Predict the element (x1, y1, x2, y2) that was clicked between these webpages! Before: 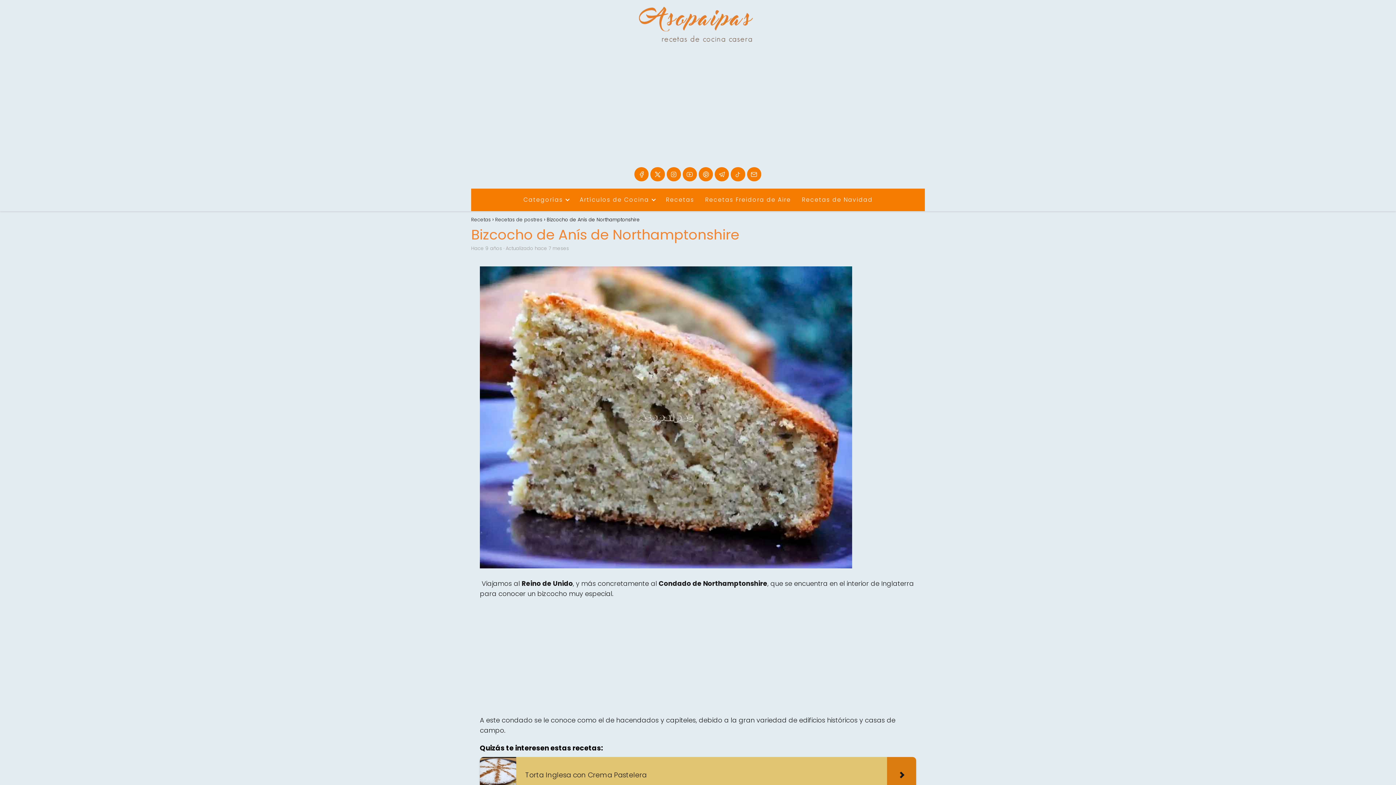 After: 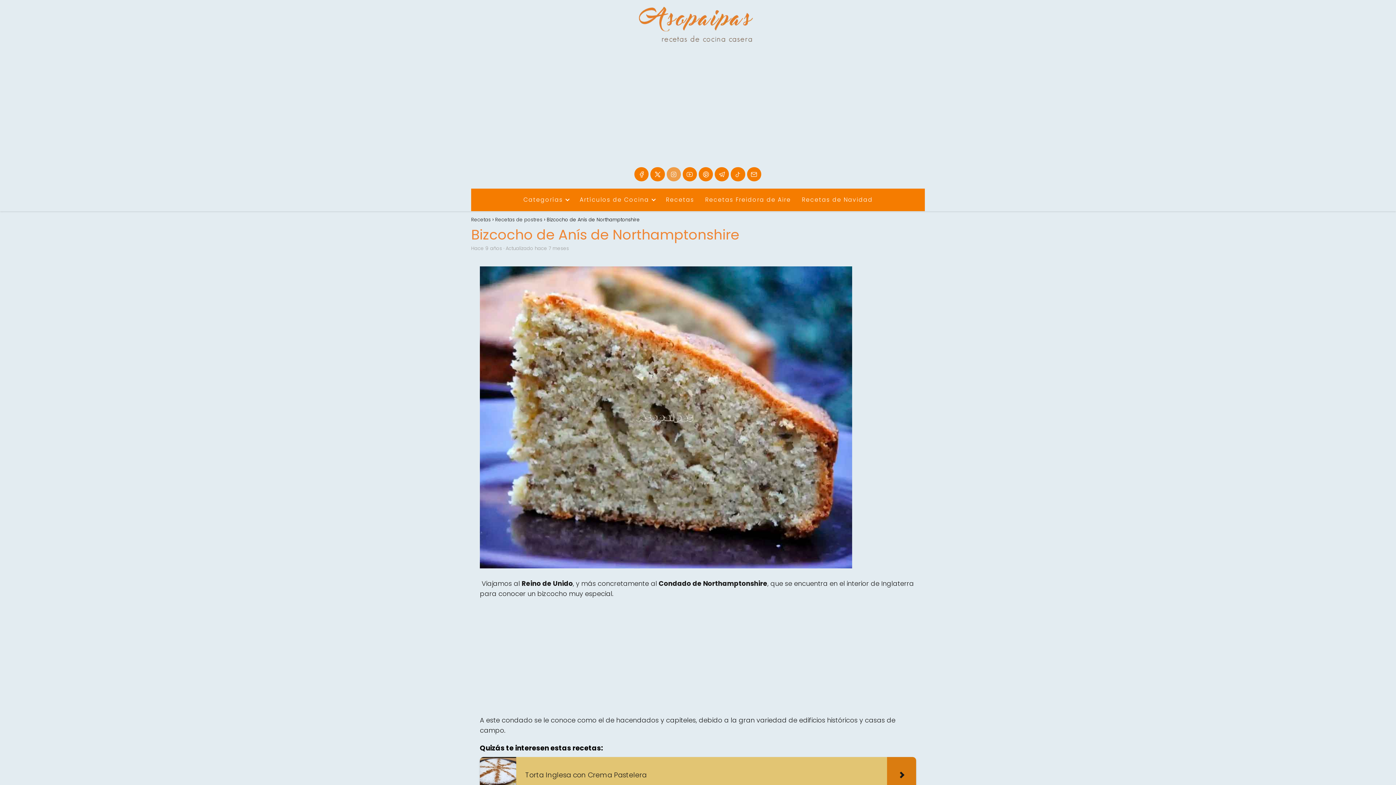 Action: bbox: (666, 167, 681, 181)